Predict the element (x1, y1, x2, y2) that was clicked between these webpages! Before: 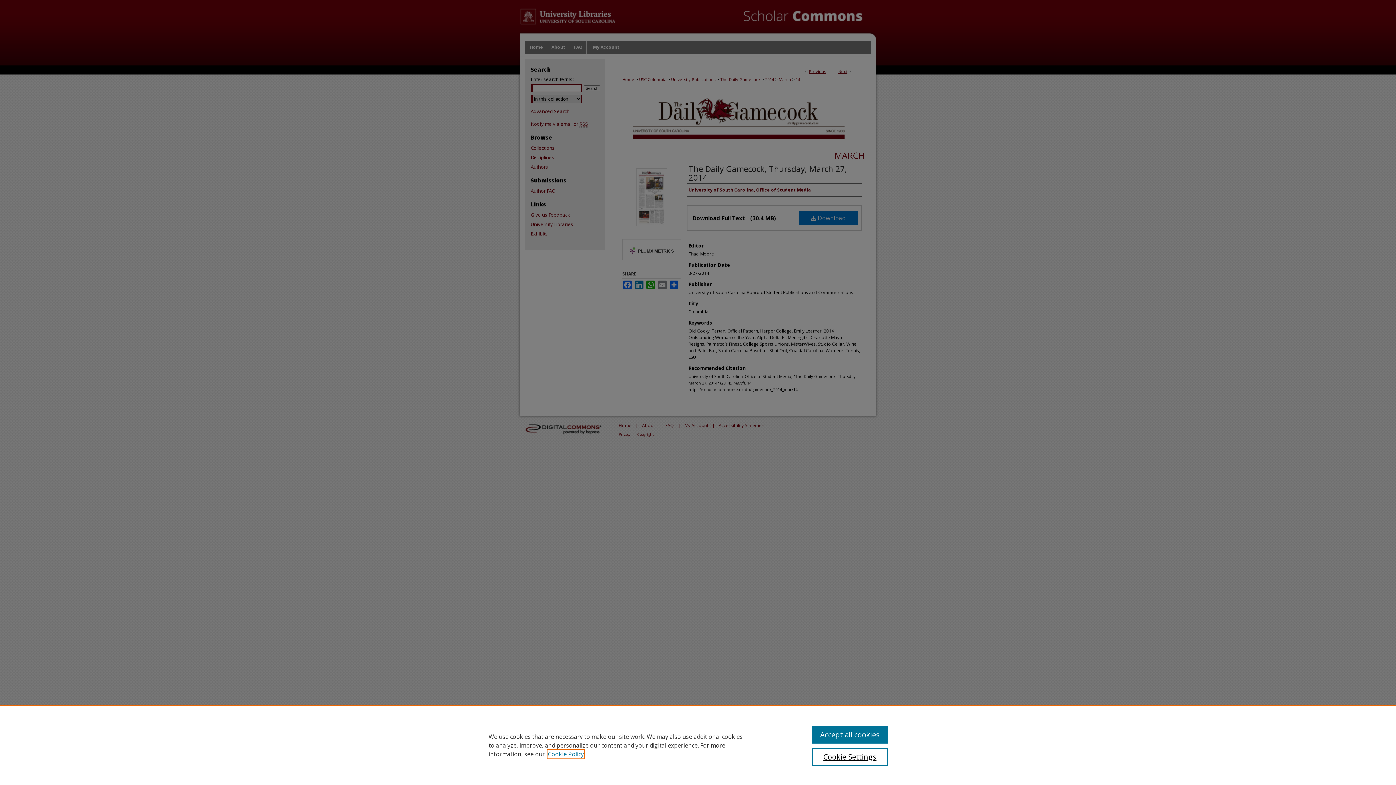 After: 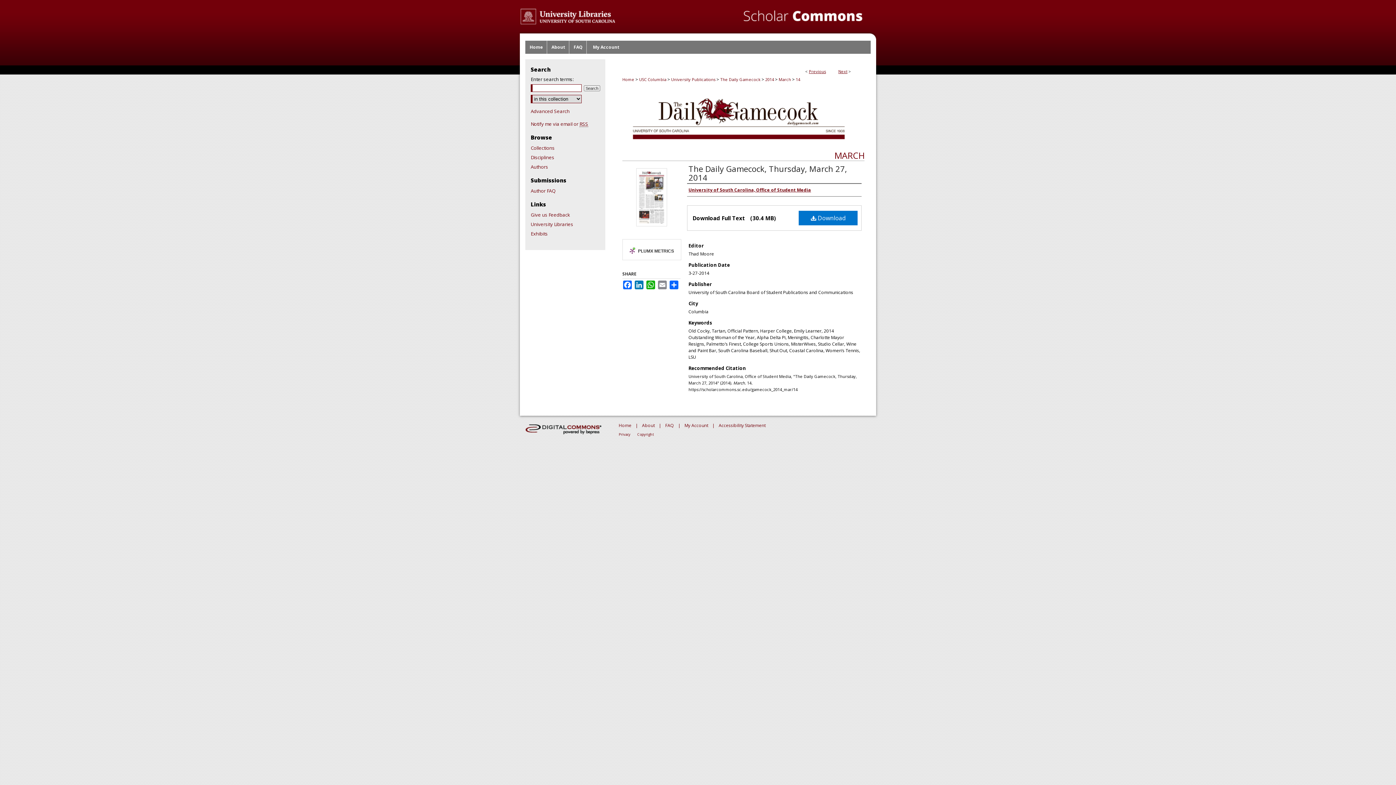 Action: bbox: (812, 726, 887, 744) label: Accept all cookies